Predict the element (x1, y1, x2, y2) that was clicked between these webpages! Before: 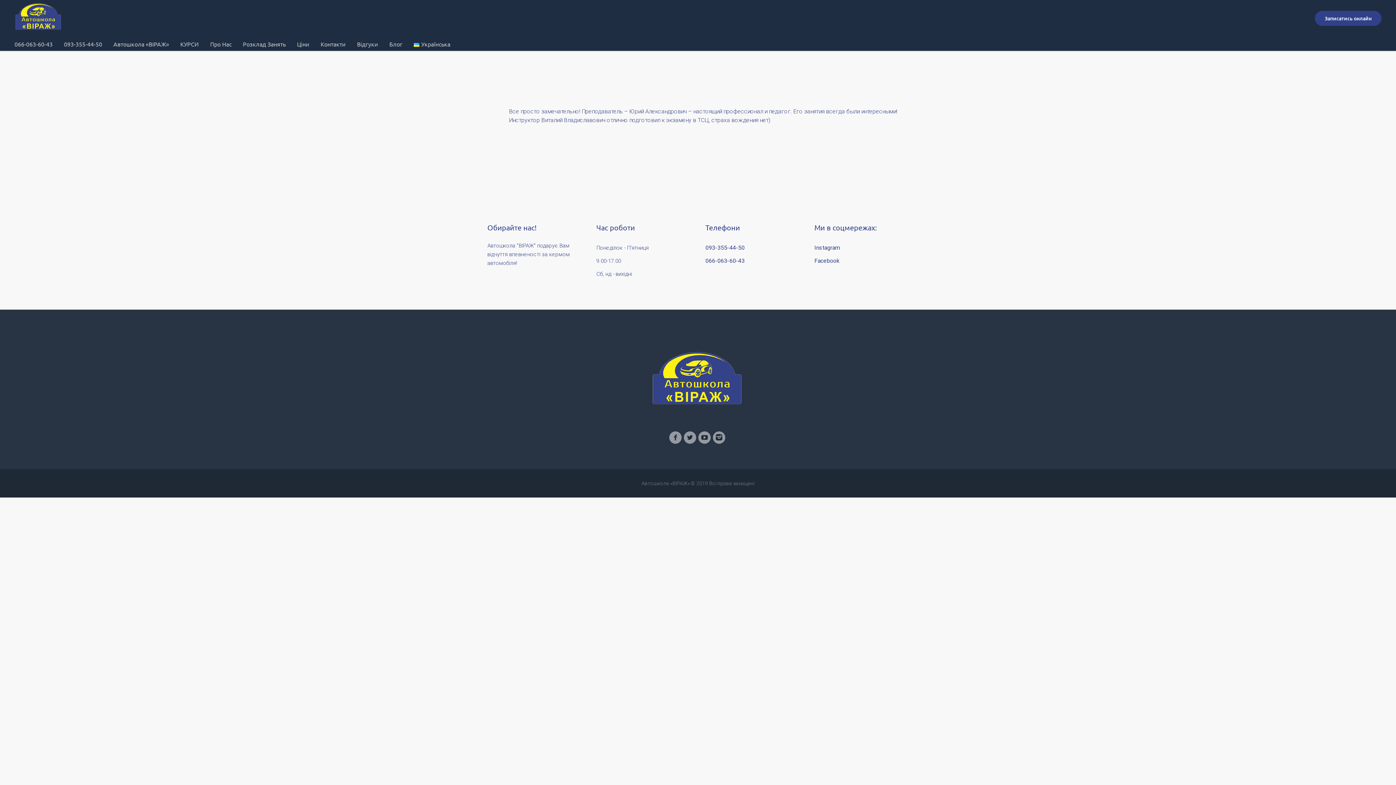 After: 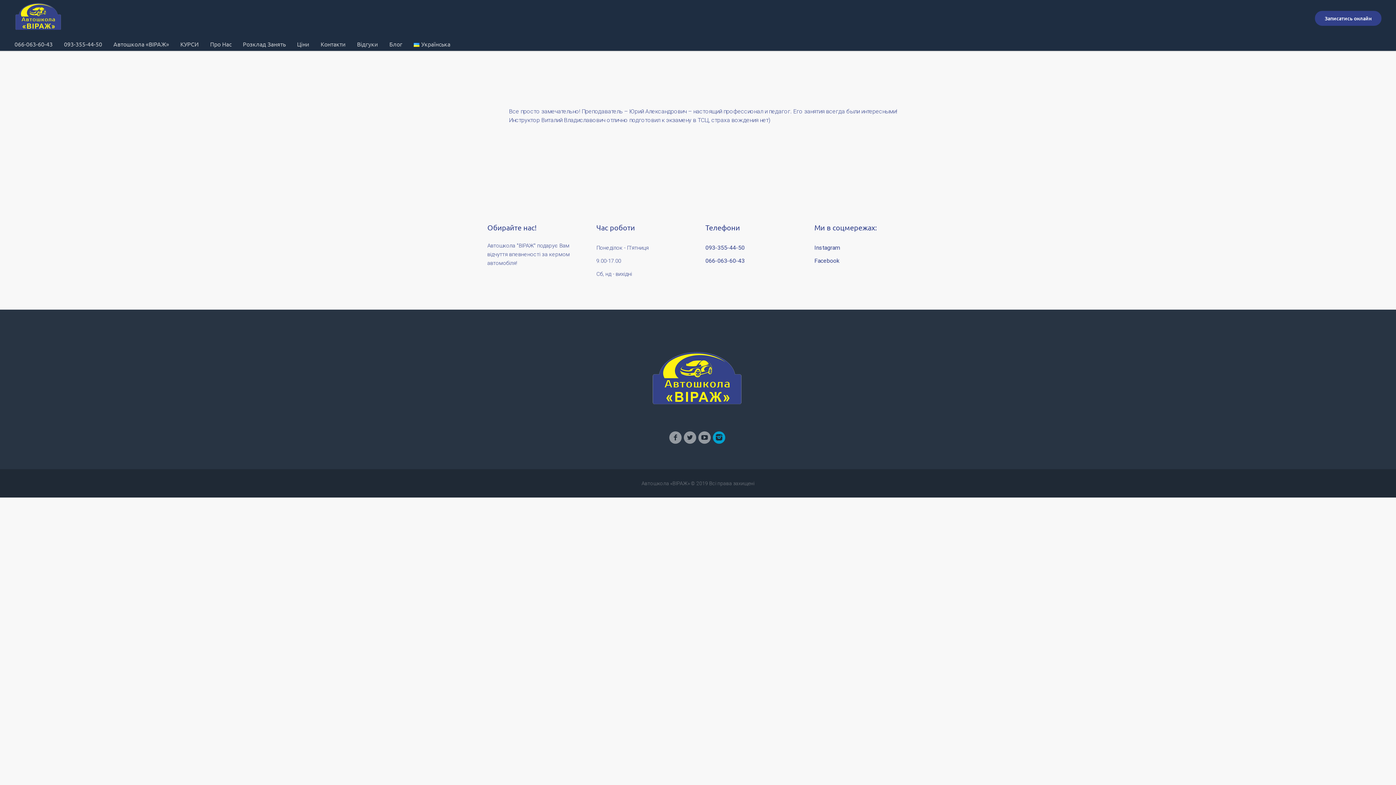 Action: bbox: (713, 431, 725, 444)